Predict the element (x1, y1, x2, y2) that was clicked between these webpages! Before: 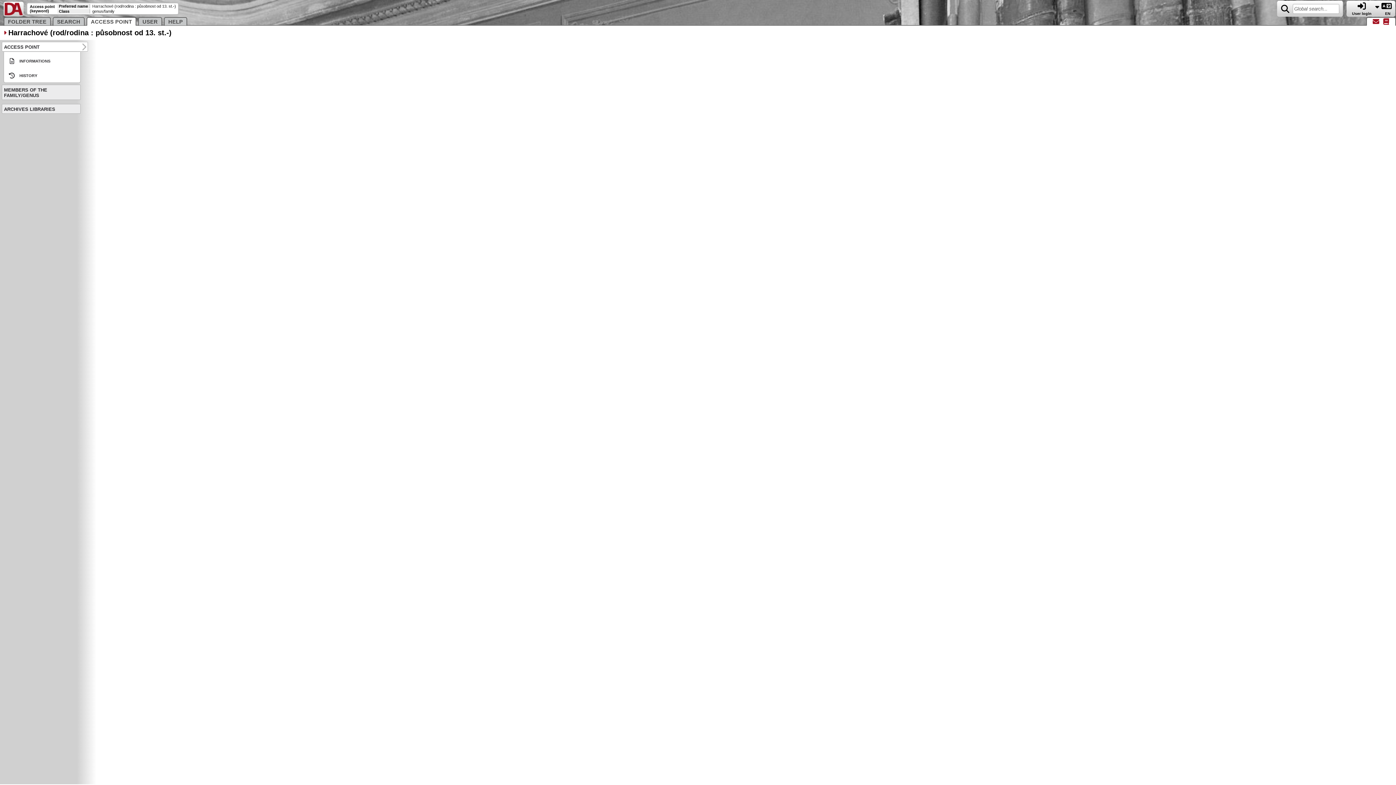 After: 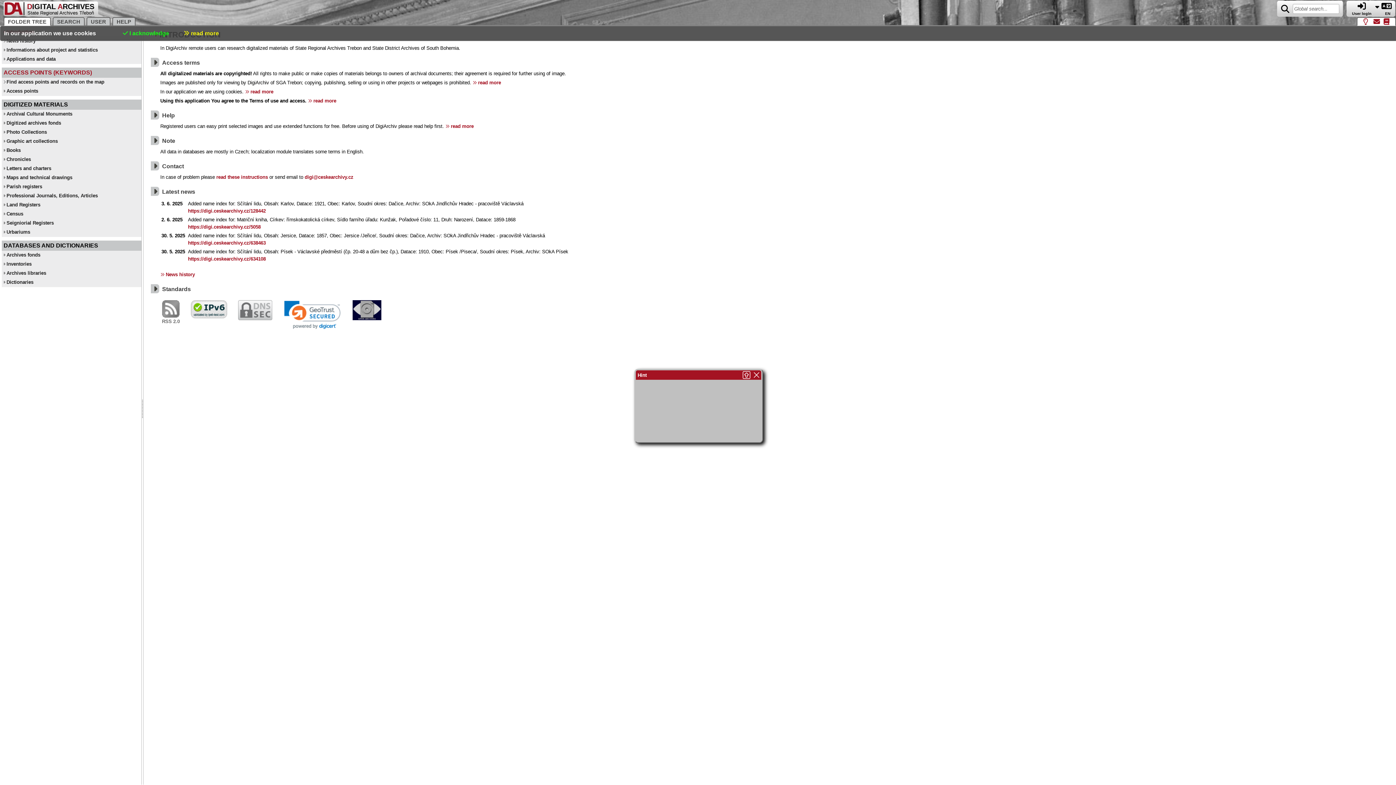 Action: bbox: (3, 12, 23, 17)